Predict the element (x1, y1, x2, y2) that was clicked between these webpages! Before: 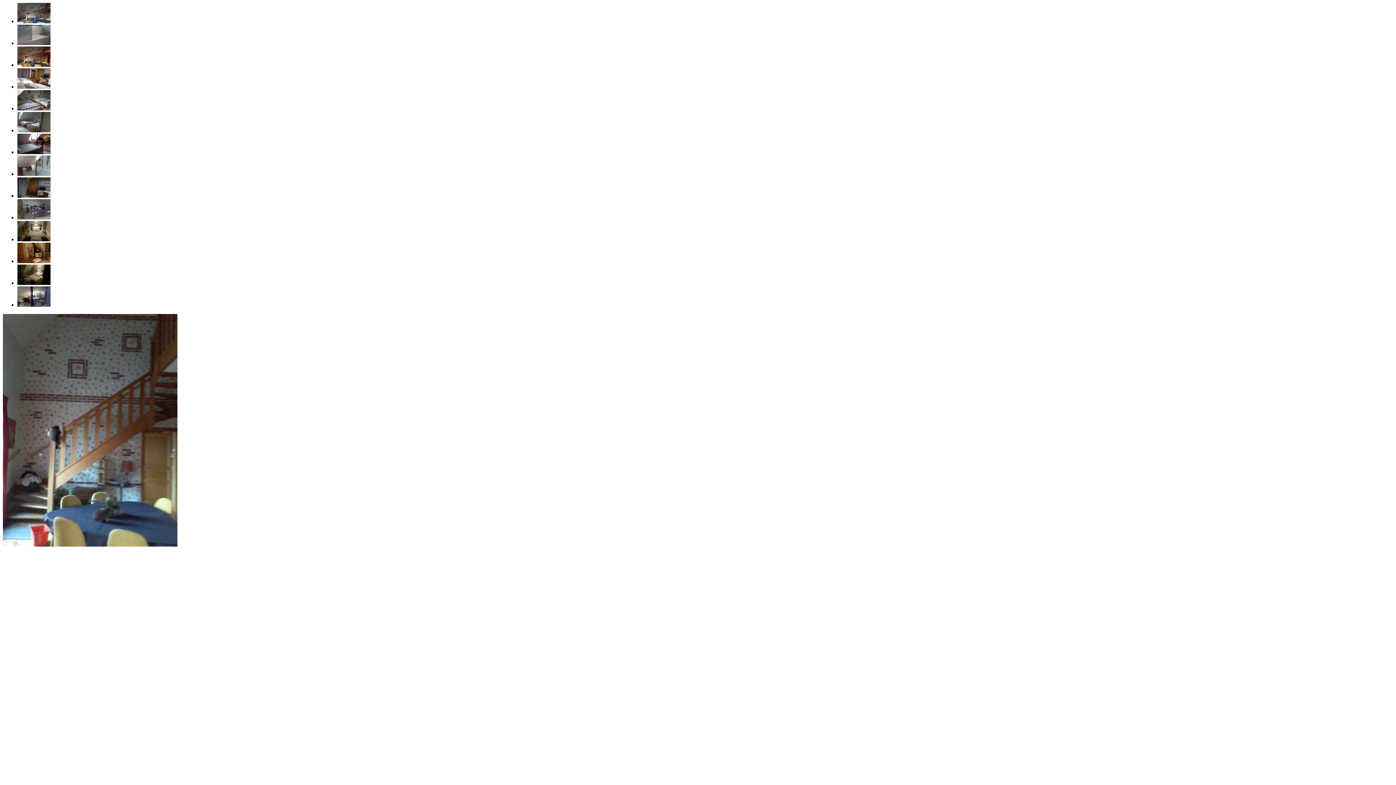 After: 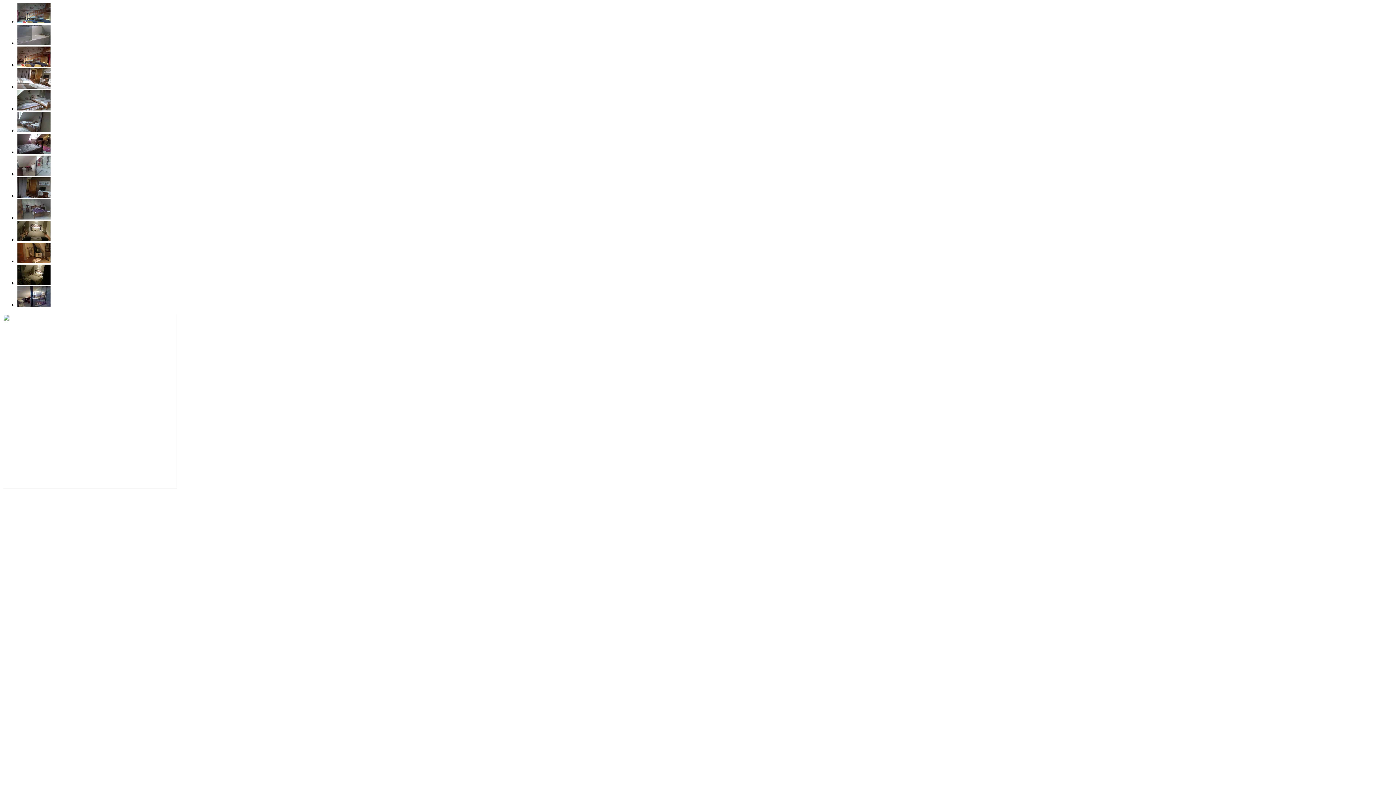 Action: bbox: (17, 40, 50, 46)